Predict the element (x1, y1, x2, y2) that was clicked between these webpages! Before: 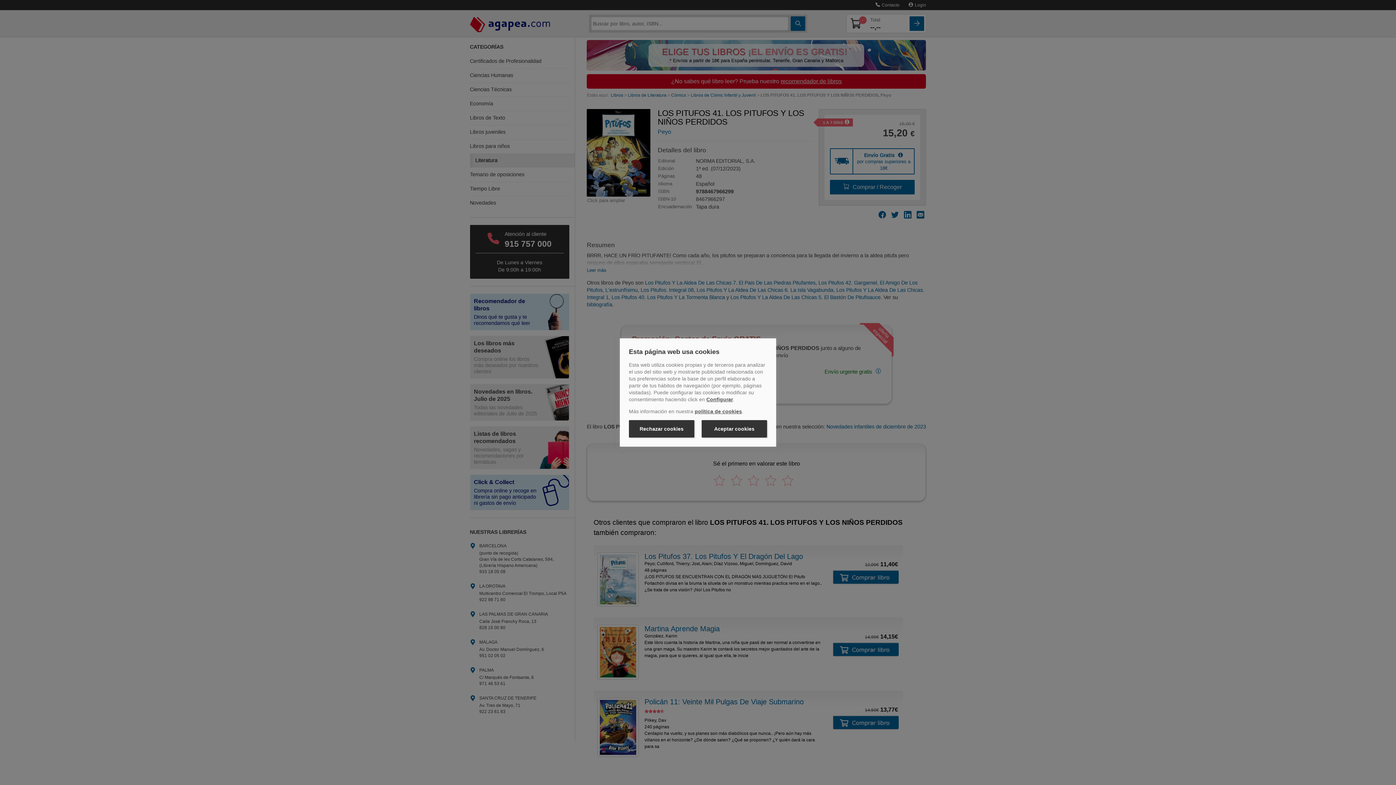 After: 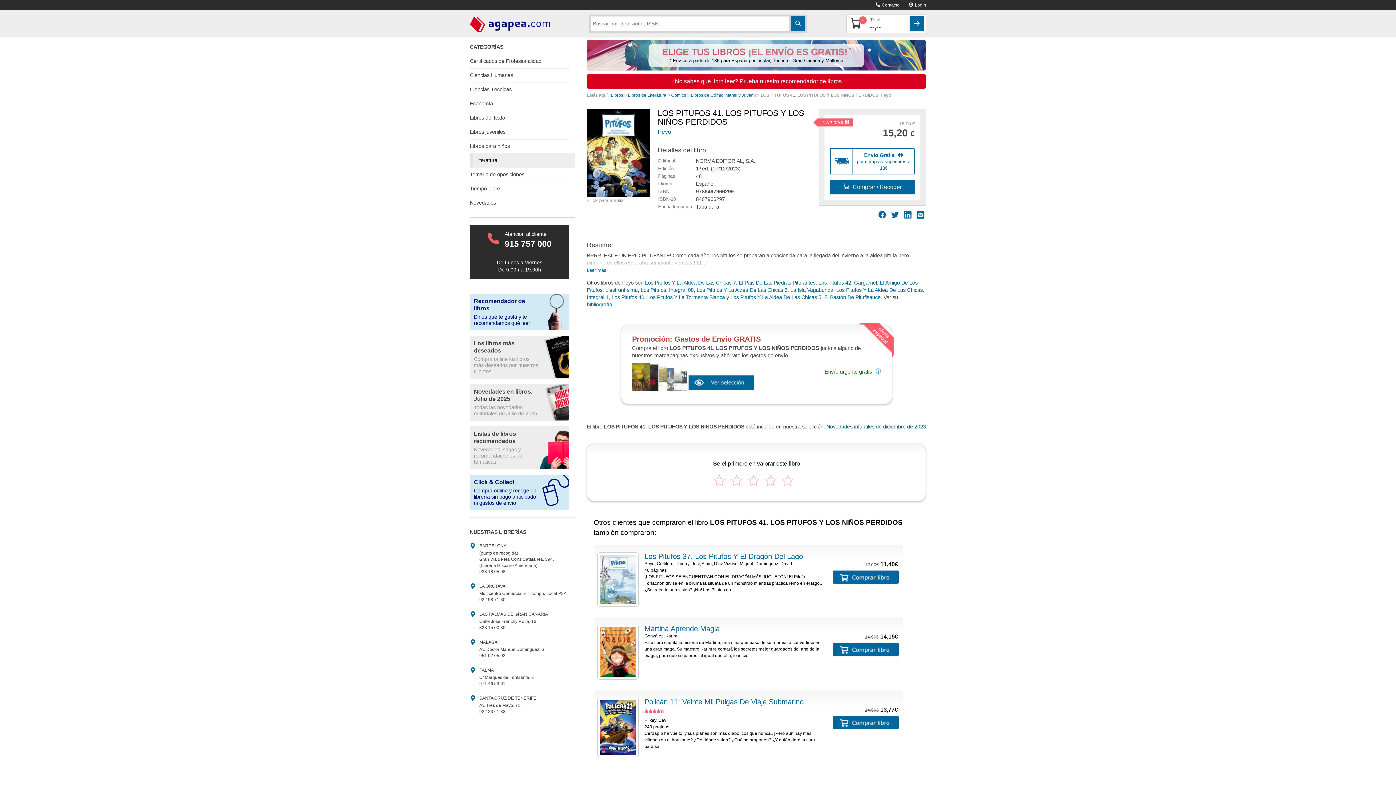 Action: bbox: (701, 420, 767, 437) label: Aceptar cookies